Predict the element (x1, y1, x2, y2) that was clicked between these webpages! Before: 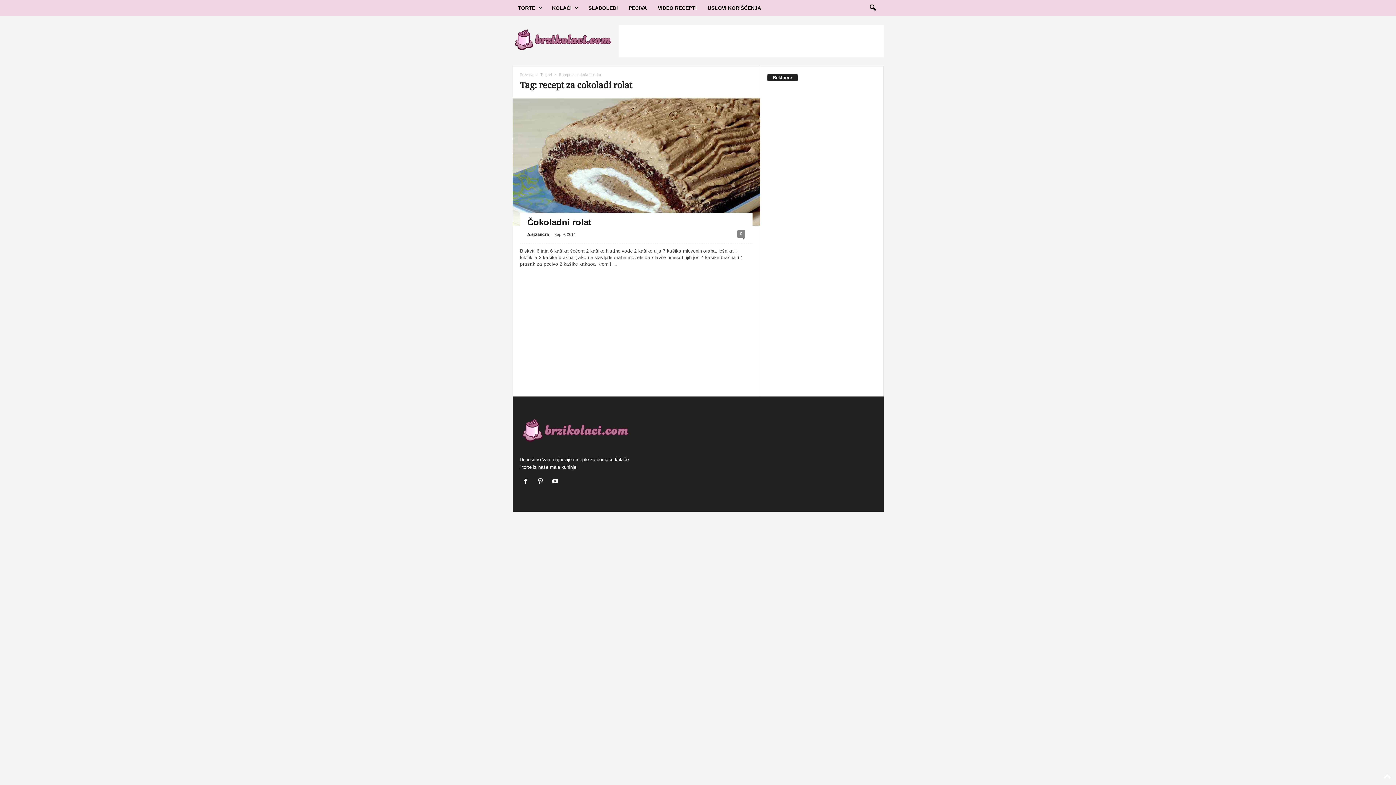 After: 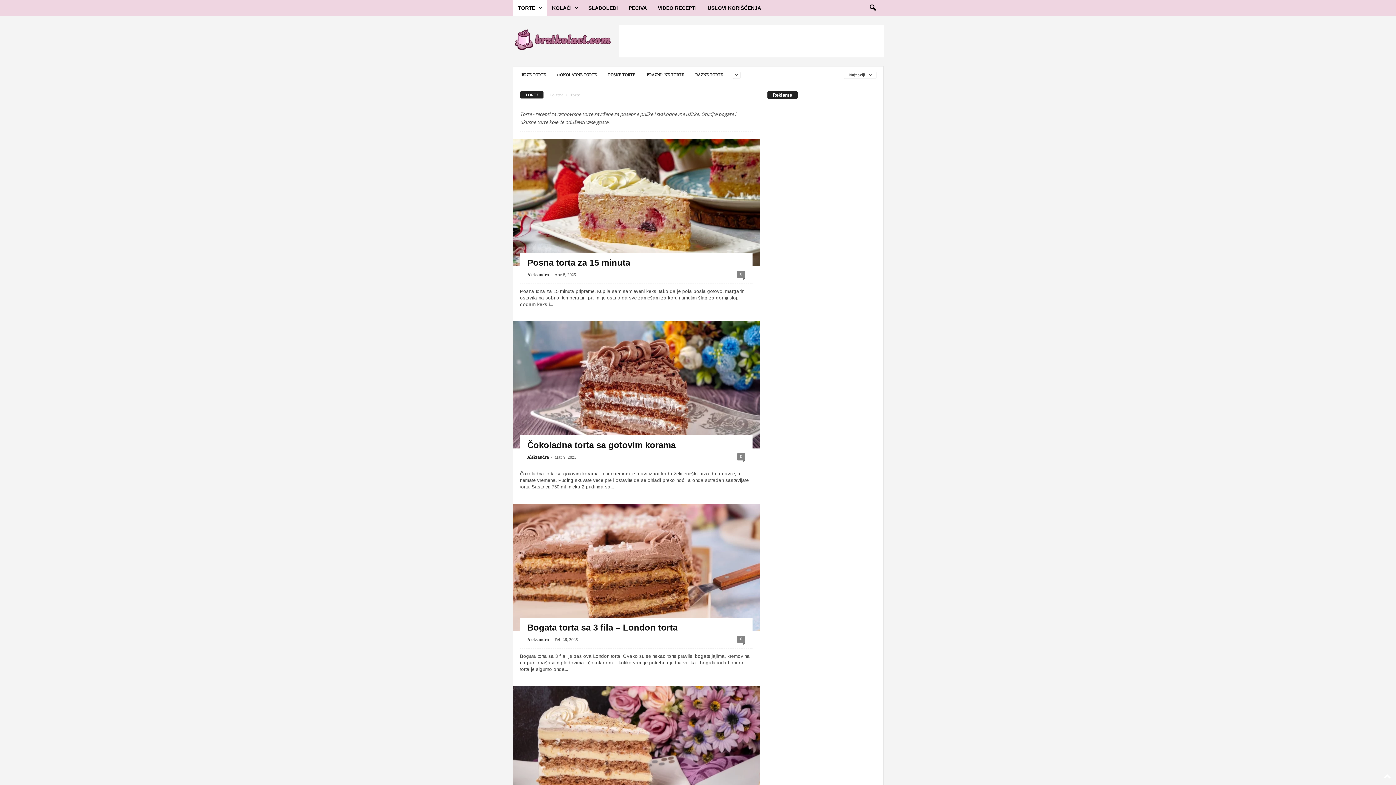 Action: label: TORTE bbox: (512, 0, 546, 16)